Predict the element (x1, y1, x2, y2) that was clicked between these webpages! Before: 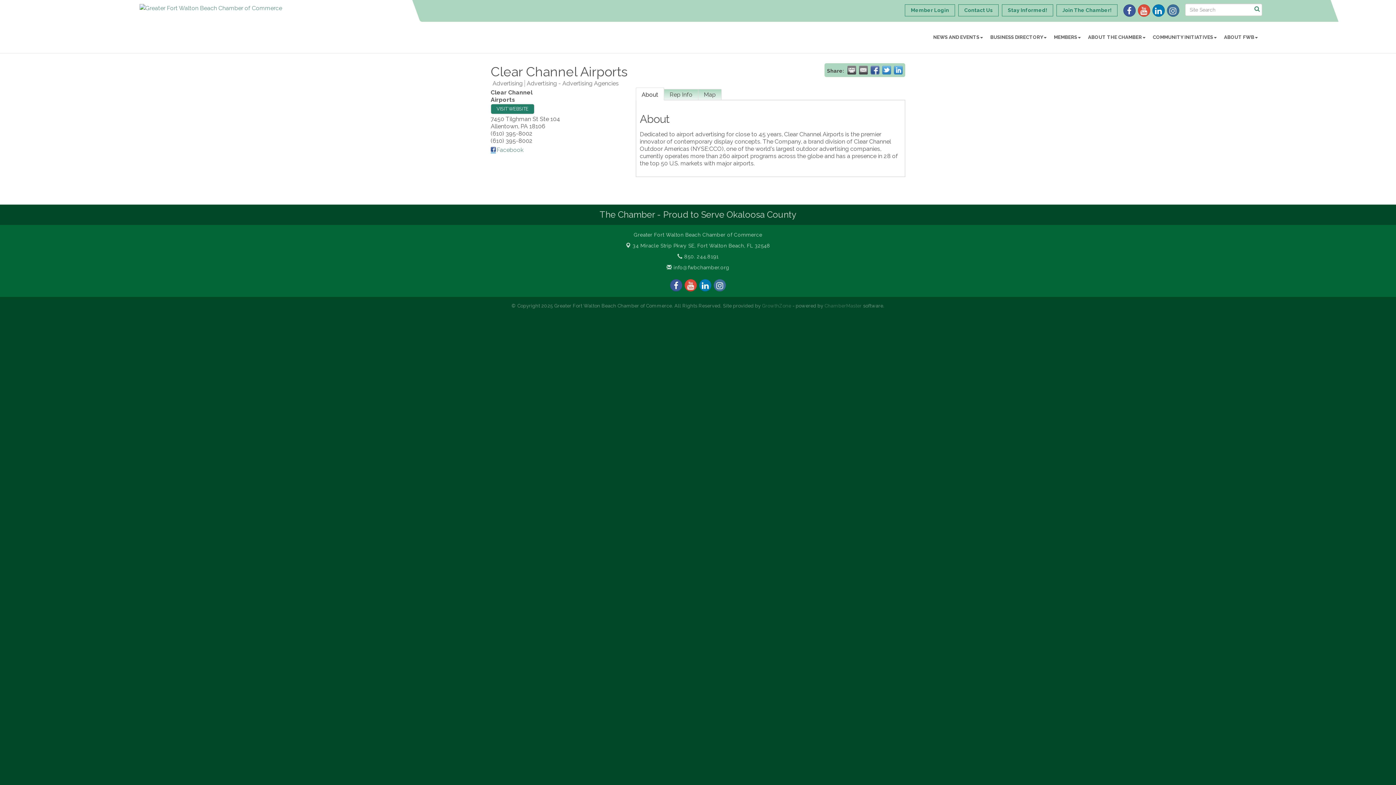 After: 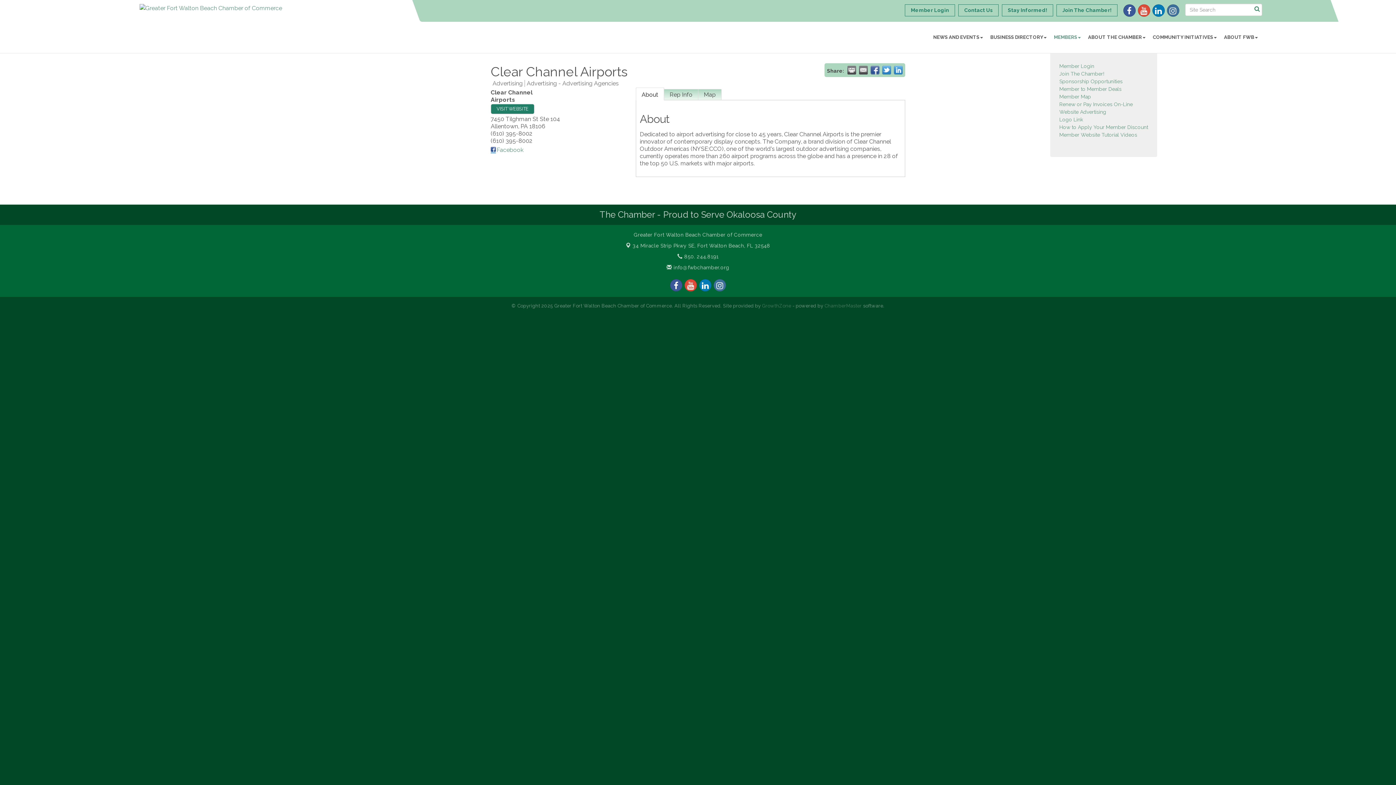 Action: label: MEMBERS bbox: (1050, 28, 1084, 46)